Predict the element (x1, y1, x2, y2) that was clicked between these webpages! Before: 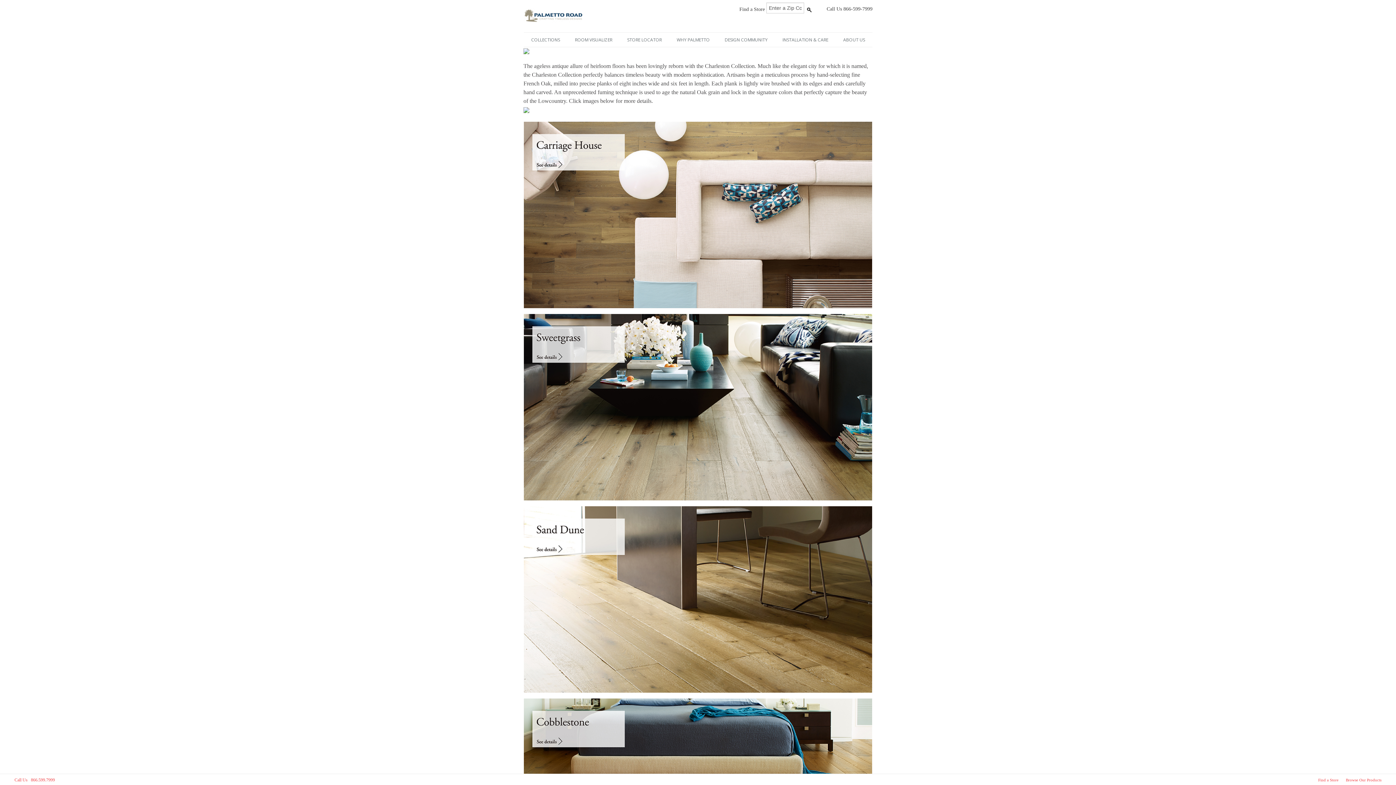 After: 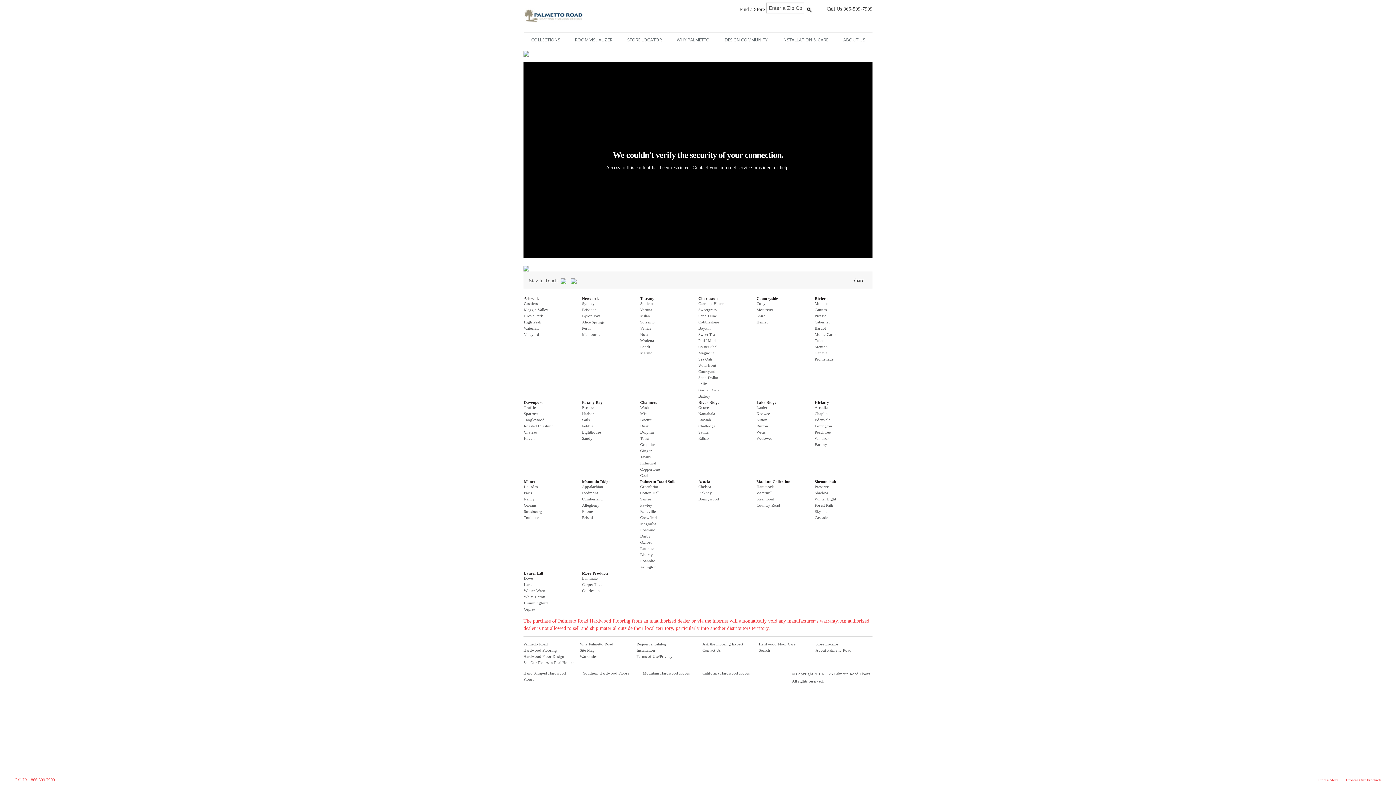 Action: bbox: (523, 13, 583, 17)